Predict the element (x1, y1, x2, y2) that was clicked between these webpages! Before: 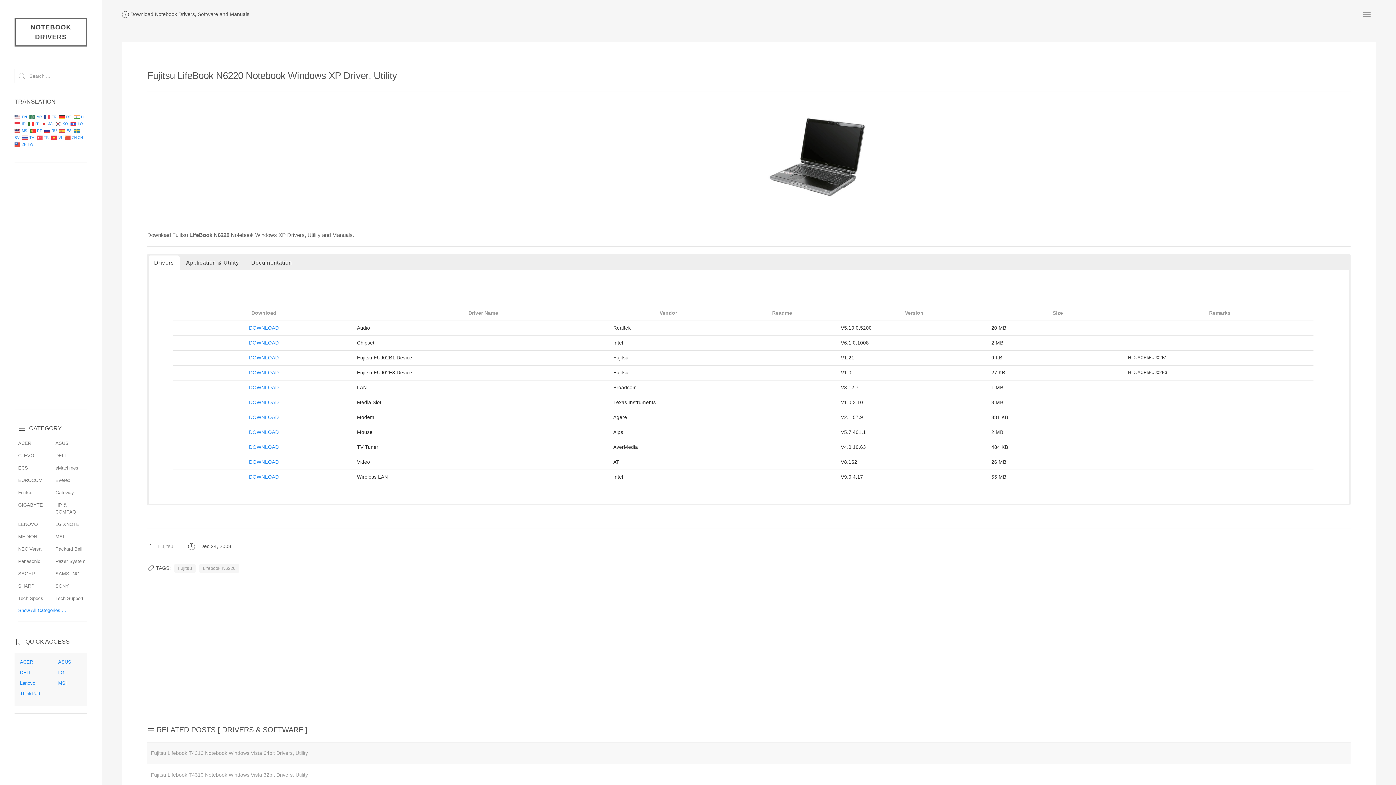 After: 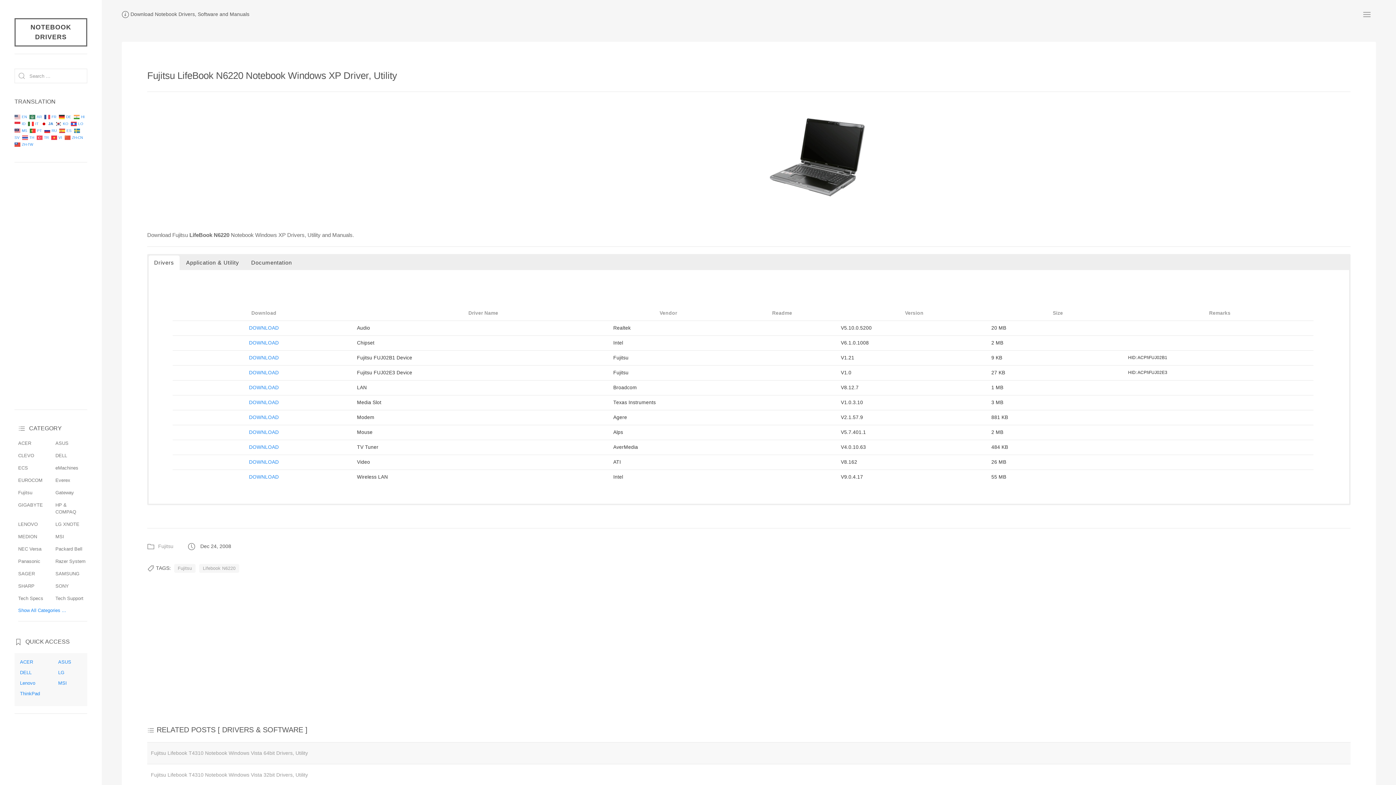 Action: label:  JA bbox: (41, 120, 53, 126)